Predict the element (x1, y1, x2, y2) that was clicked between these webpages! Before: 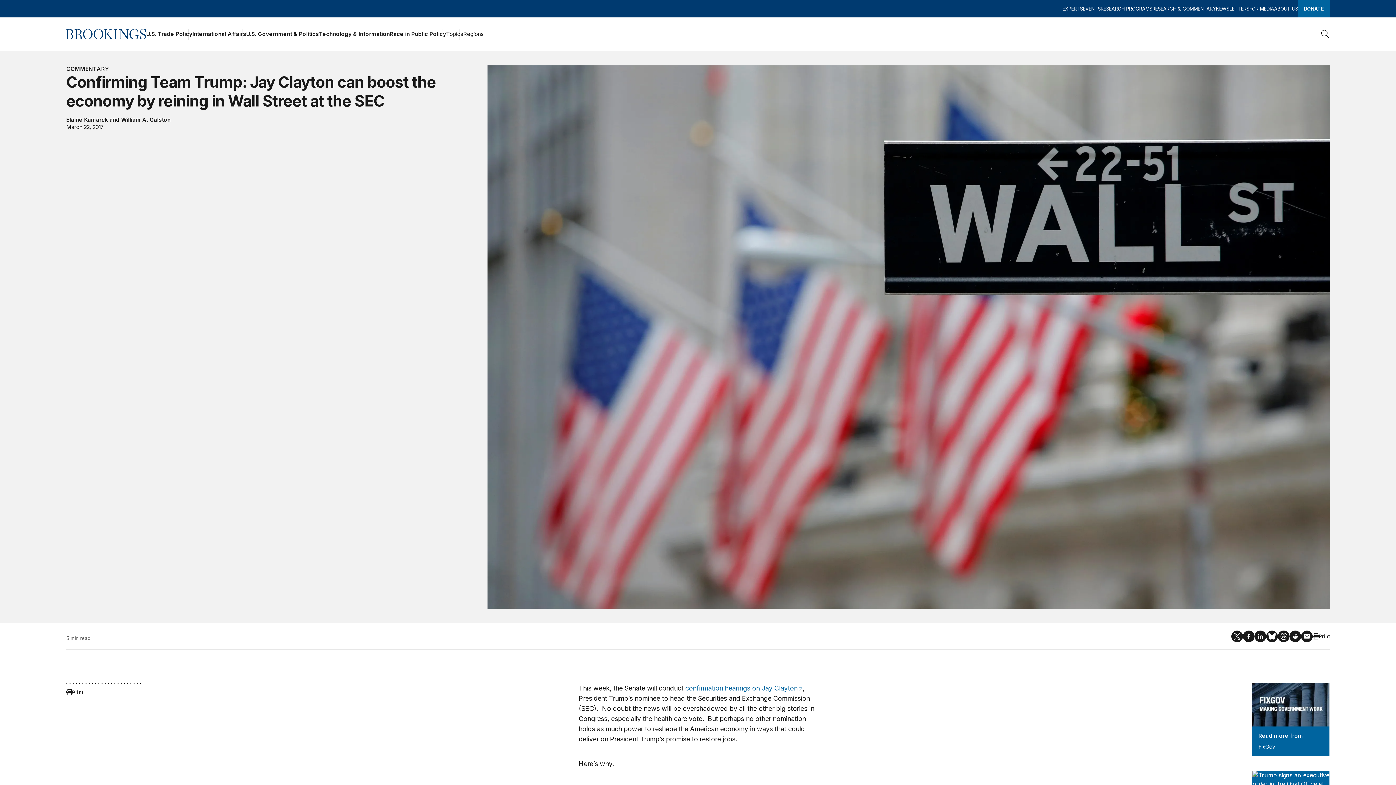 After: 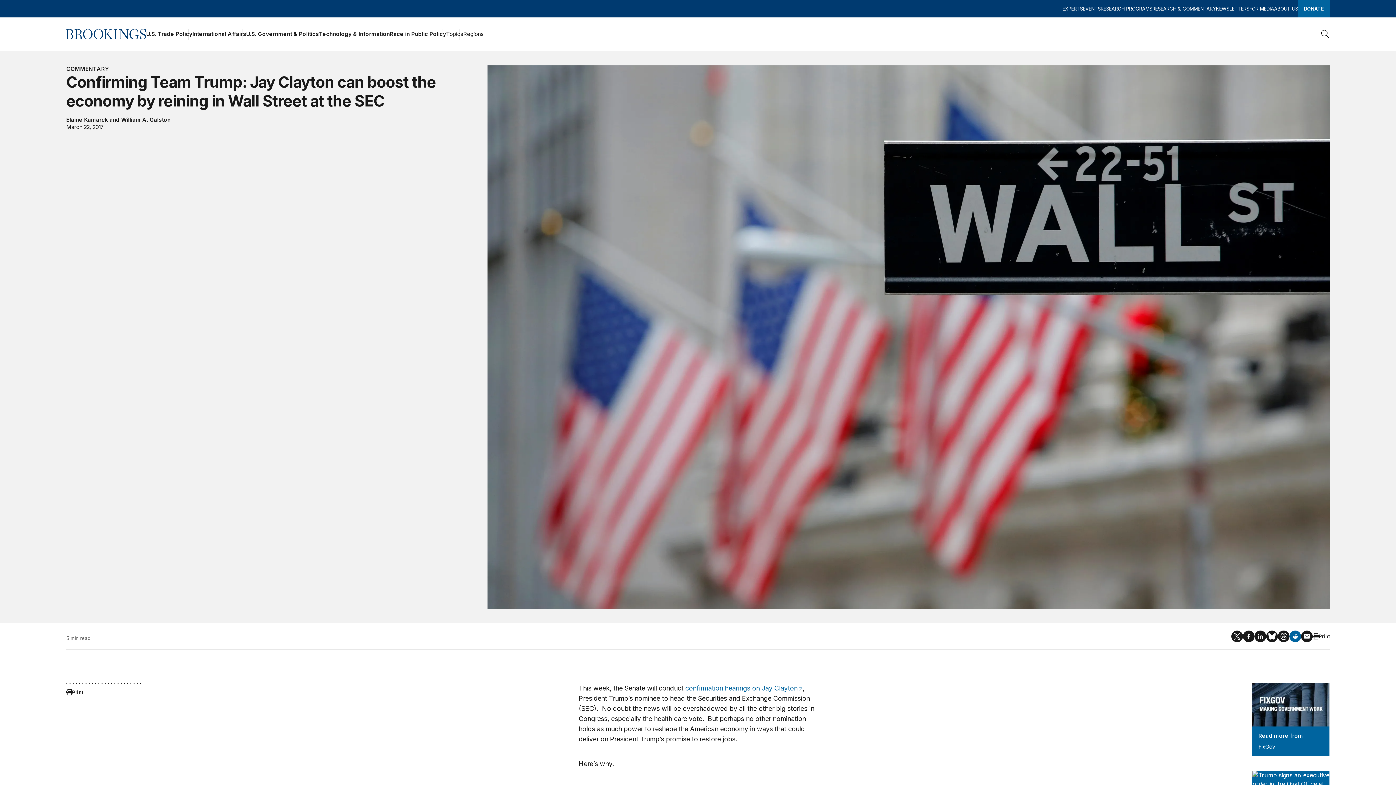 Action: bbox: (1289, 630, 1301, 642)